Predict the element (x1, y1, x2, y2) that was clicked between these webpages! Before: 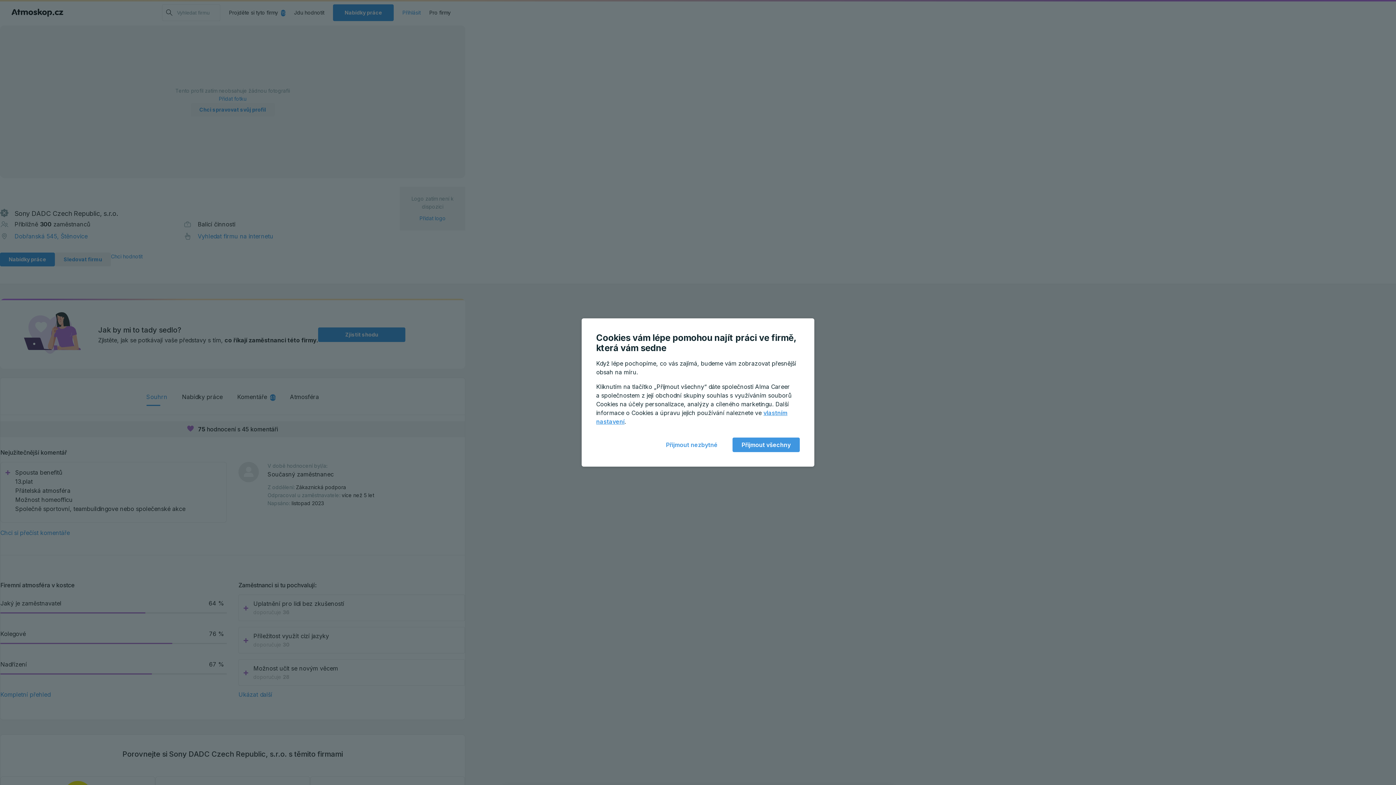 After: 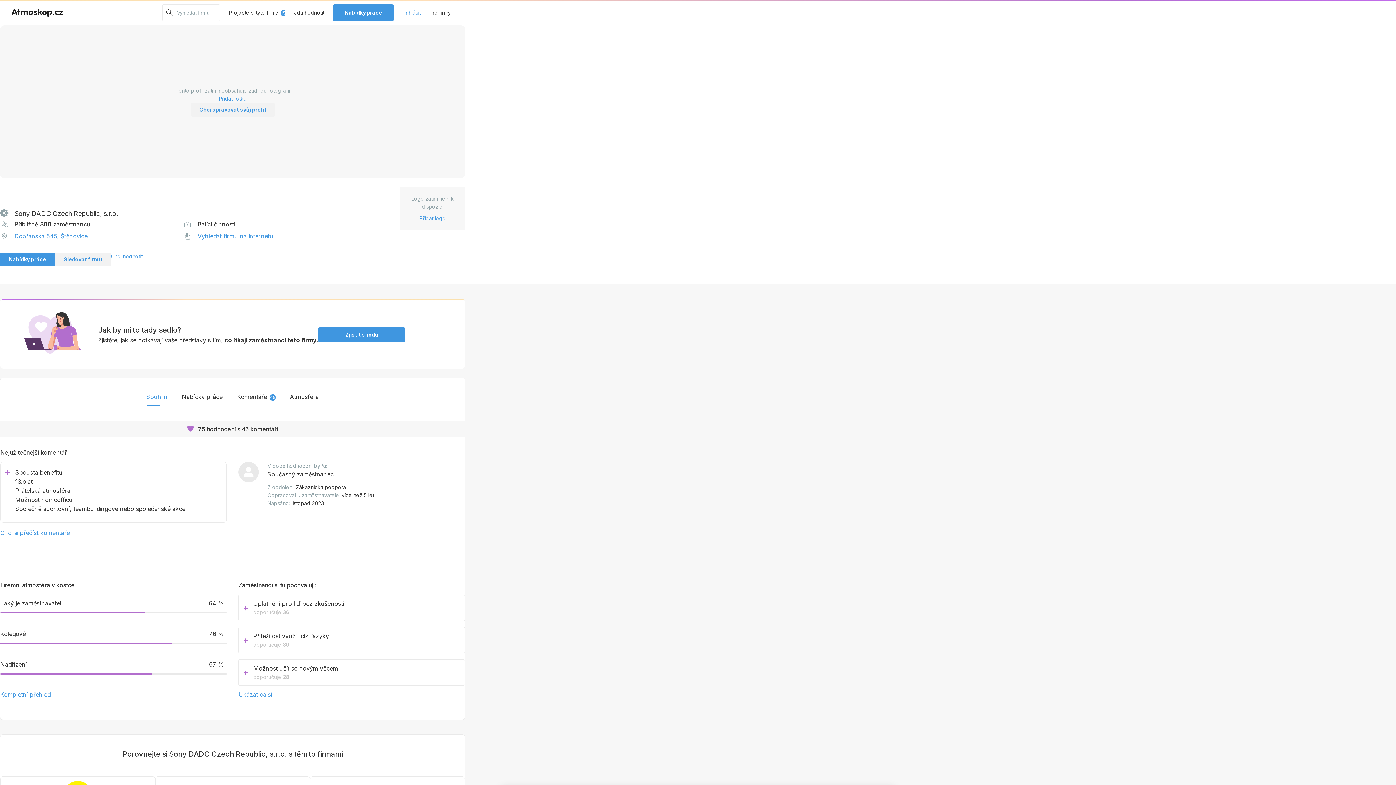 Action: bbox: (732, 437, 800, 452) label: Přijmout všechny